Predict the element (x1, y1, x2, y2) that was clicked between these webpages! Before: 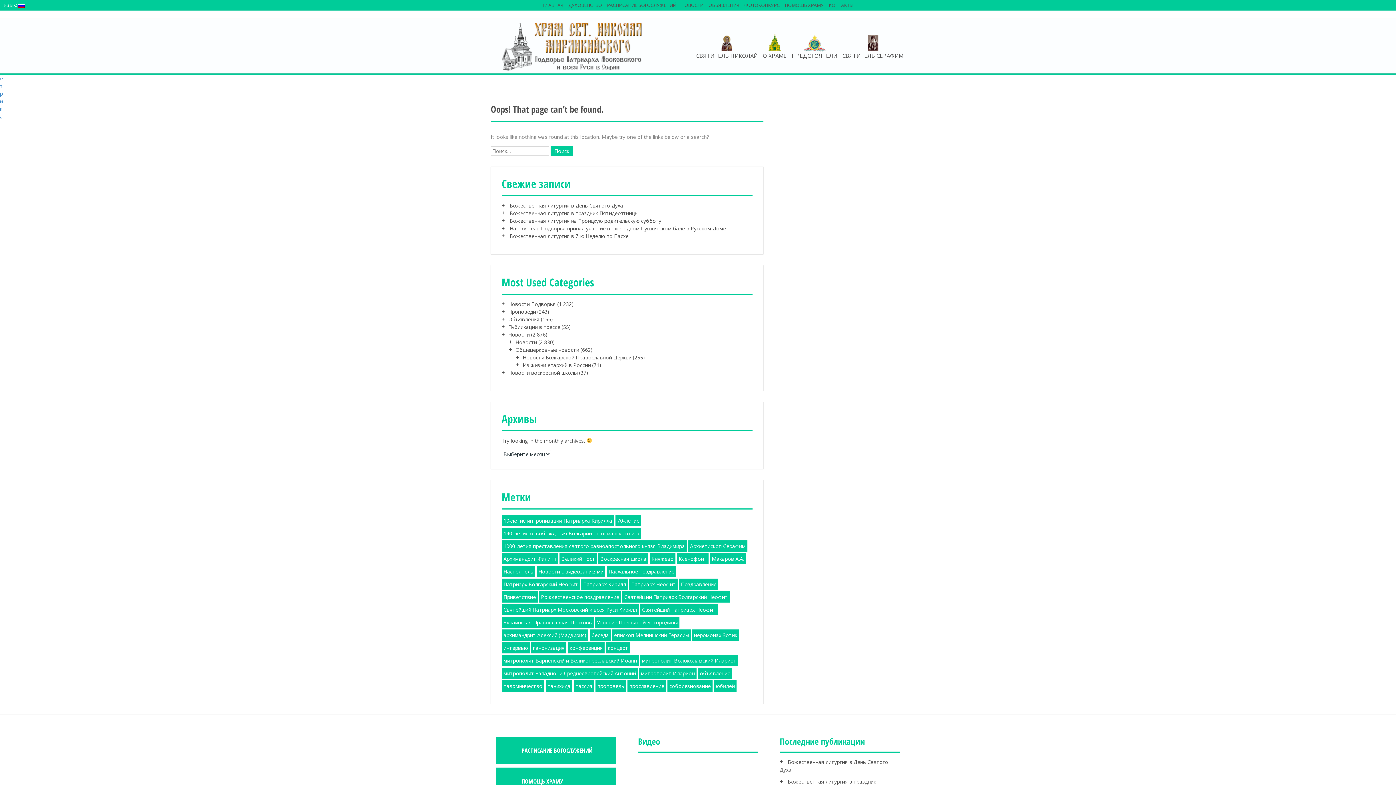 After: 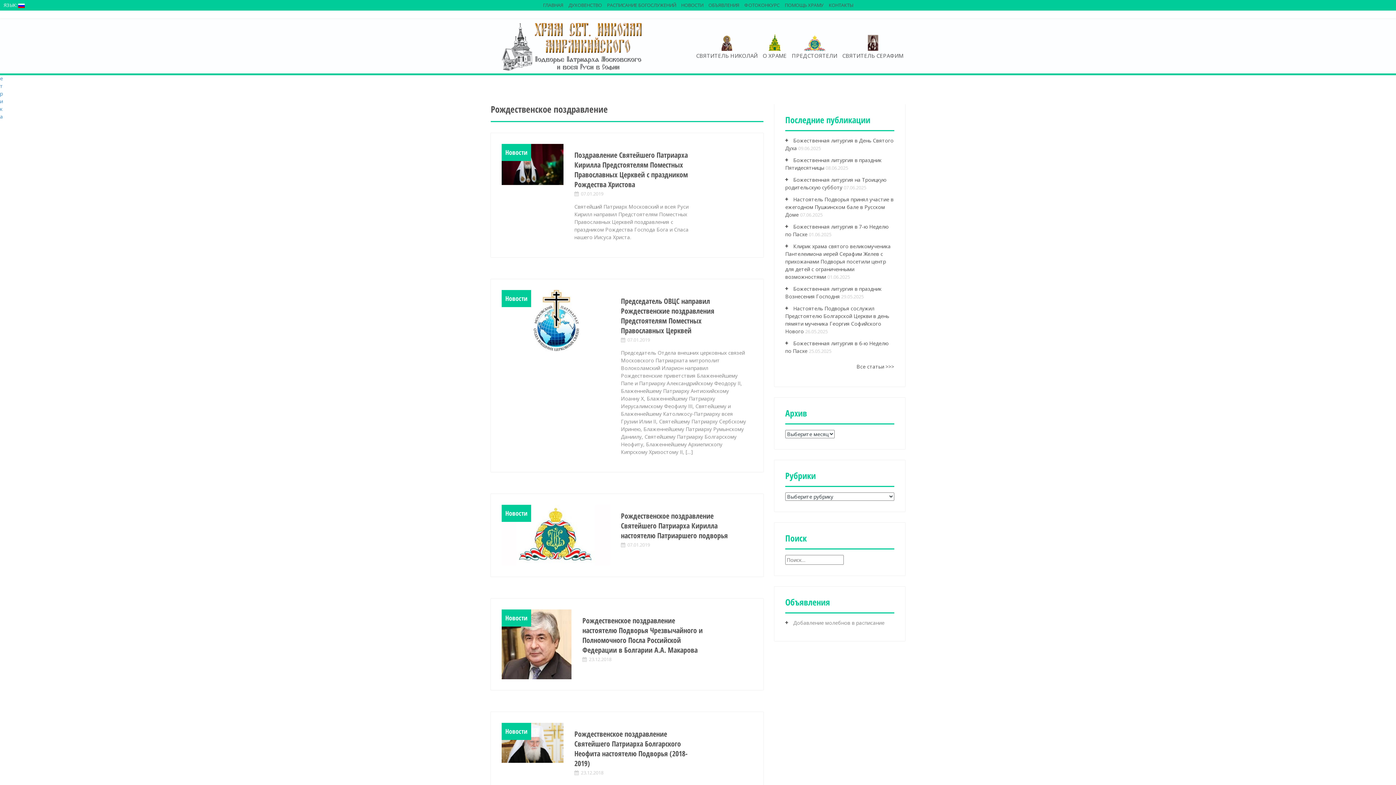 Action: label: Рождественское поздравление bbox: (539, 591, 621, 602)